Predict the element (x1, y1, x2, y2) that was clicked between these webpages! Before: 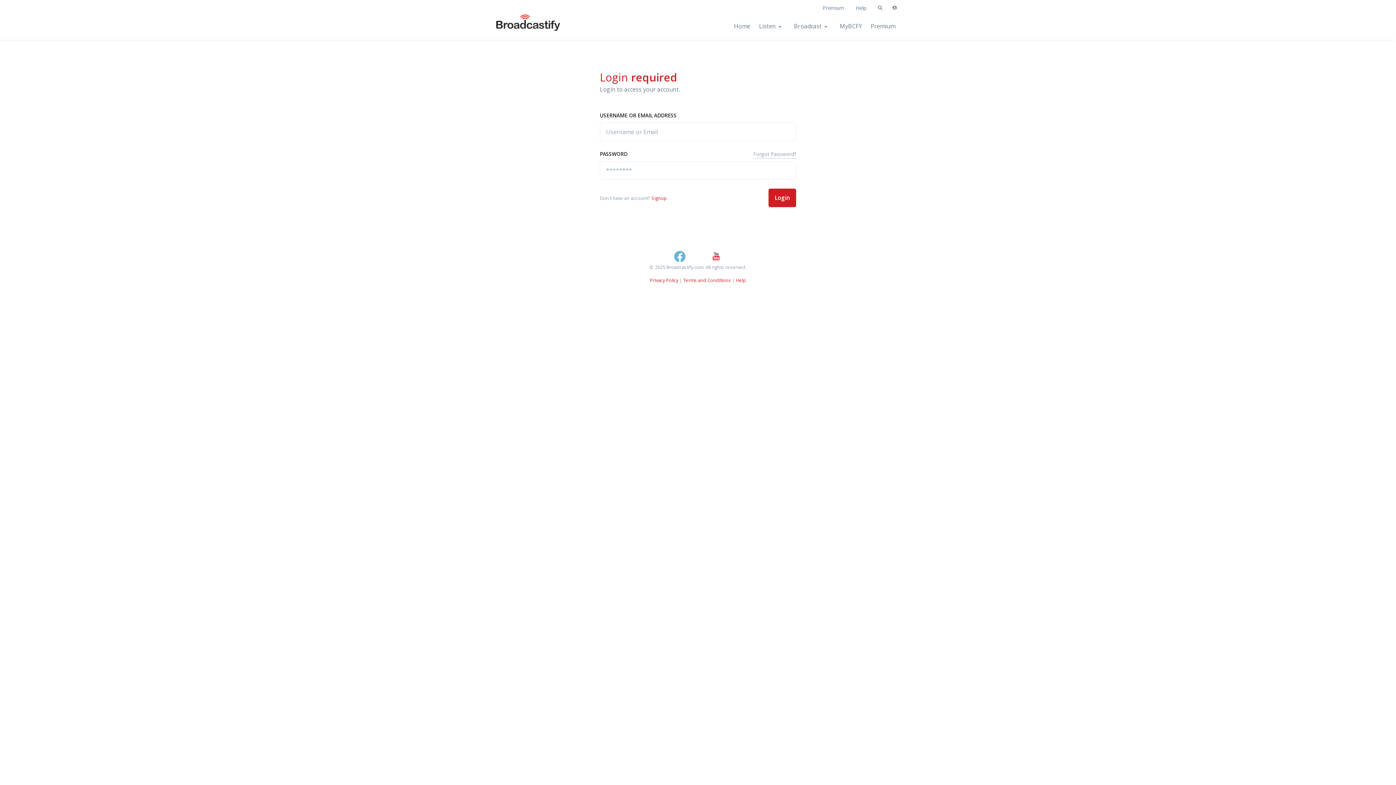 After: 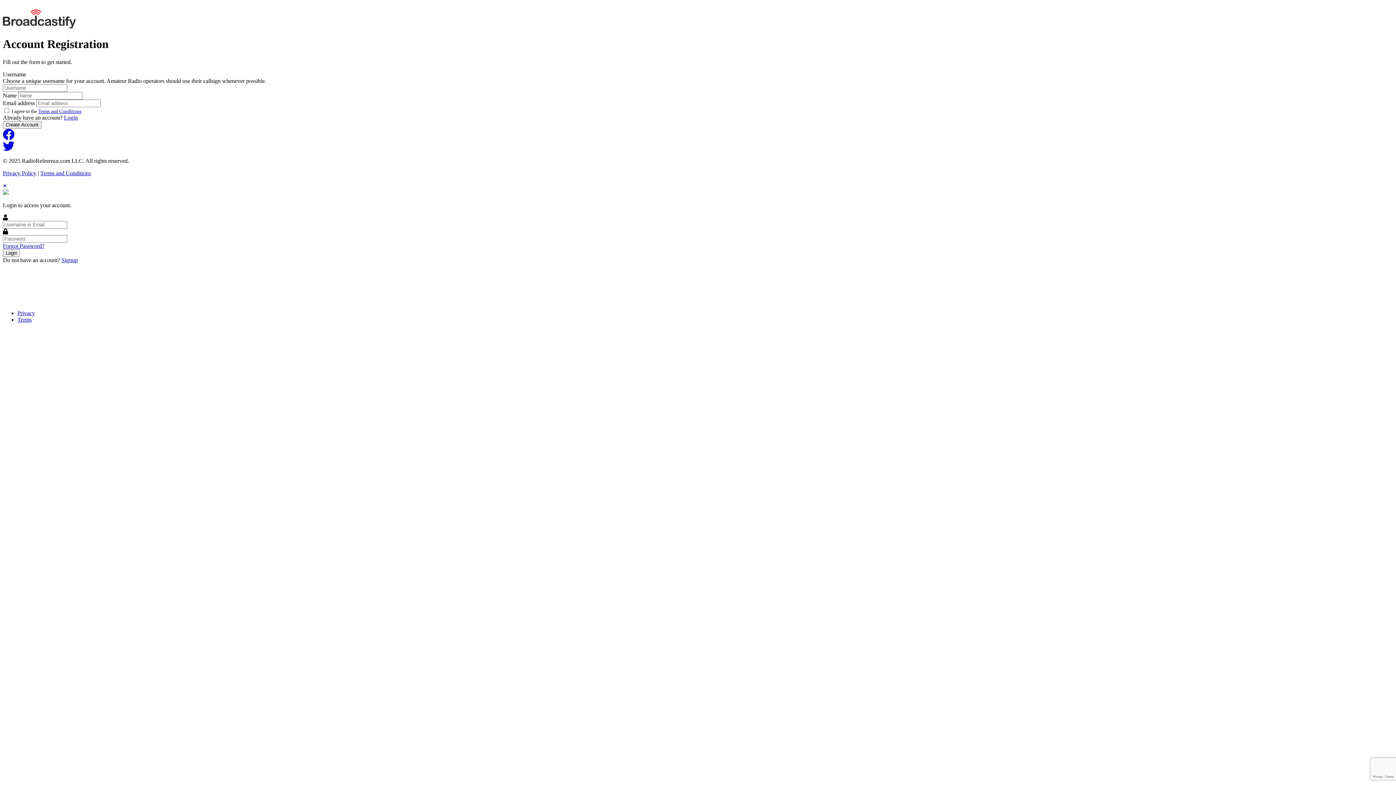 Action: label: Signup bbox: (651, 194, 666, 201)